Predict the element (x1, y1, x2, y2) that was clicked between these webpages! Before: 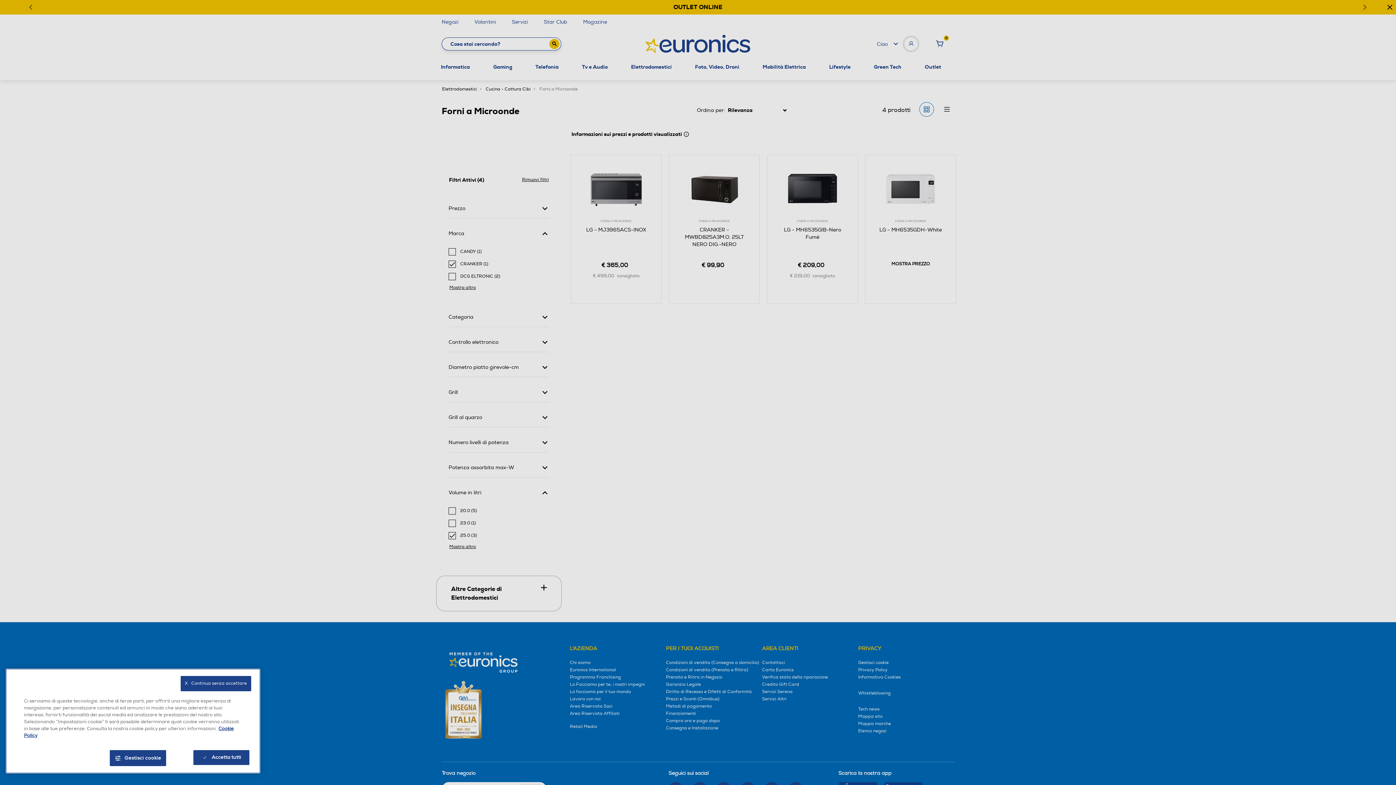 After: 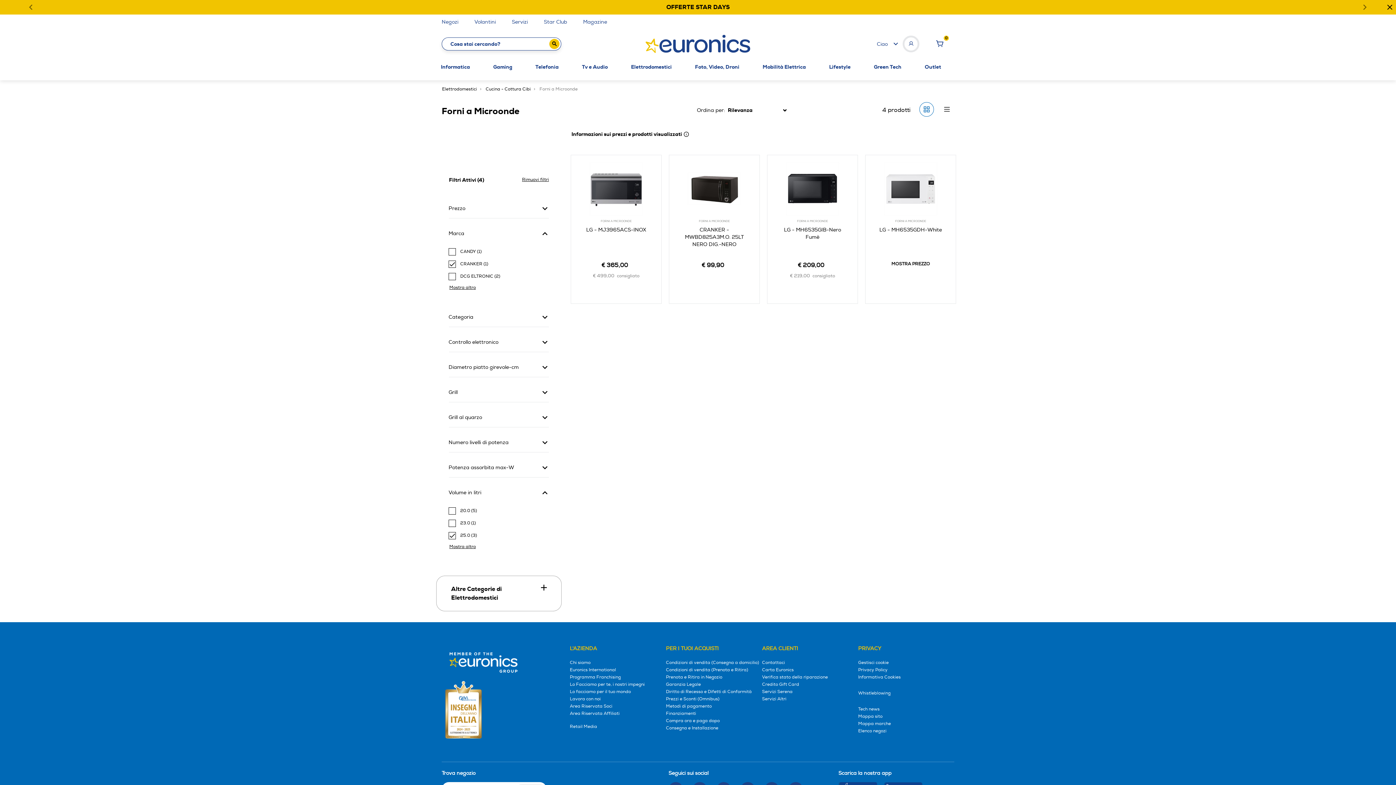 Action: bbox: (180, 676, 251, 691) label: X   Continua senza accettare